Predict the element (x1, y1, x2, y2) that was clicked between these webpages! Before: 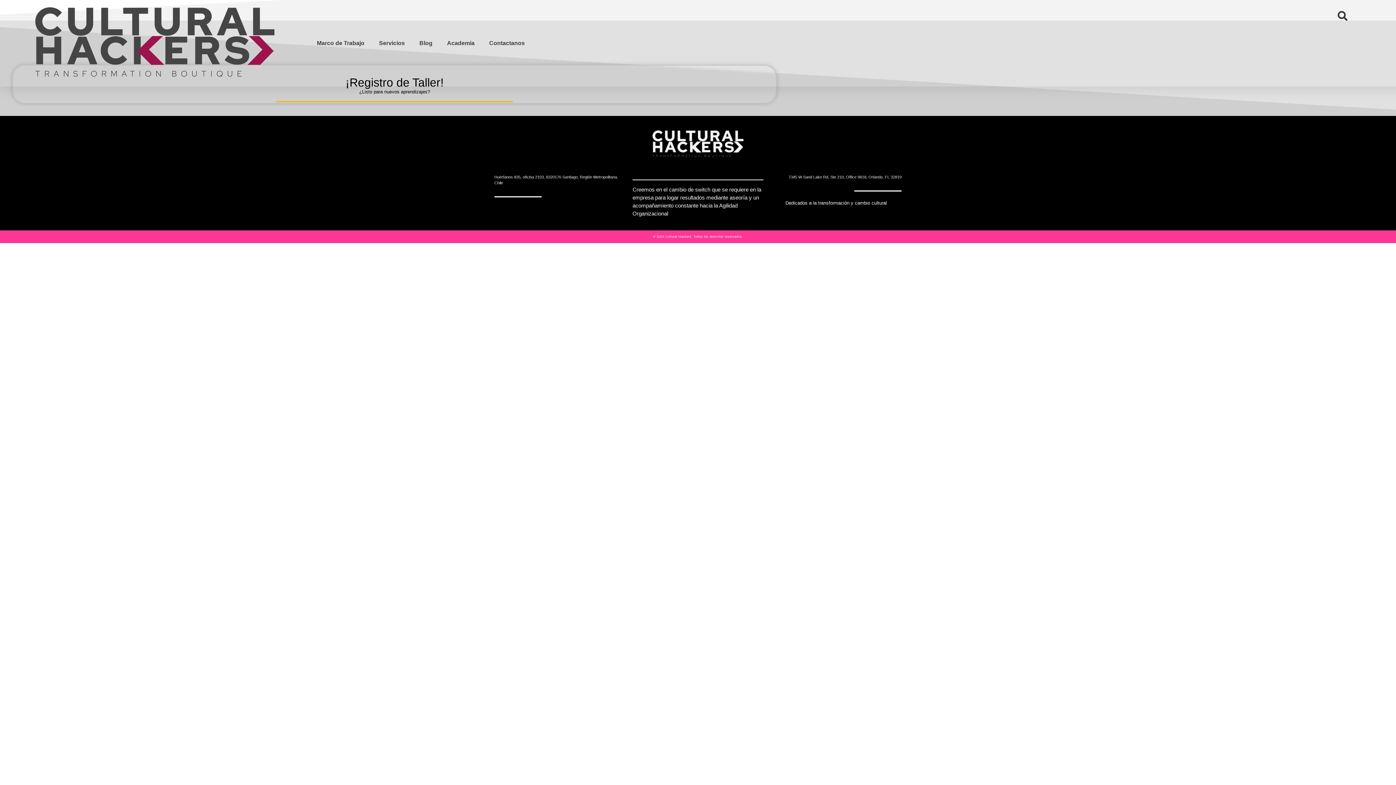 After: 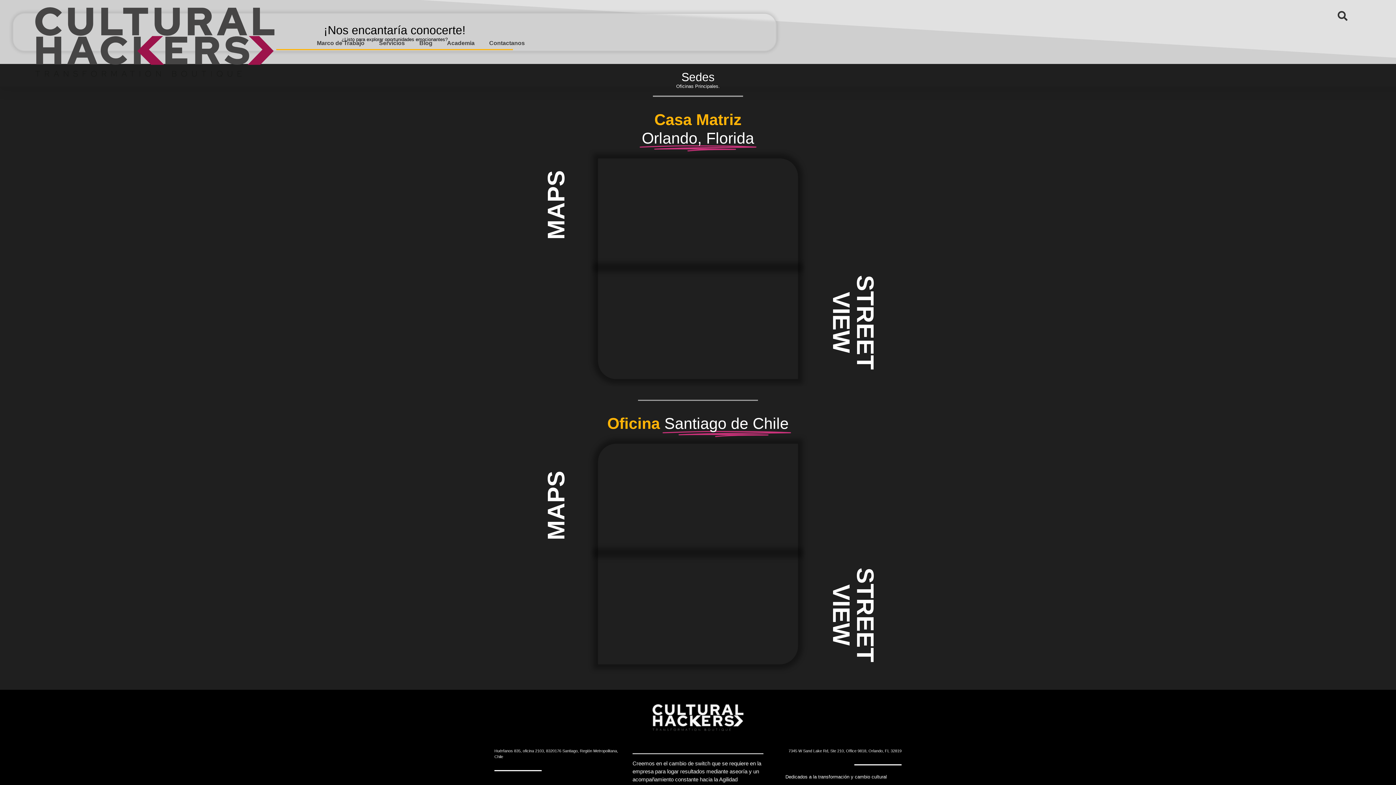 Action: bbox: (482, 33, 532, 53) label: Contactanos